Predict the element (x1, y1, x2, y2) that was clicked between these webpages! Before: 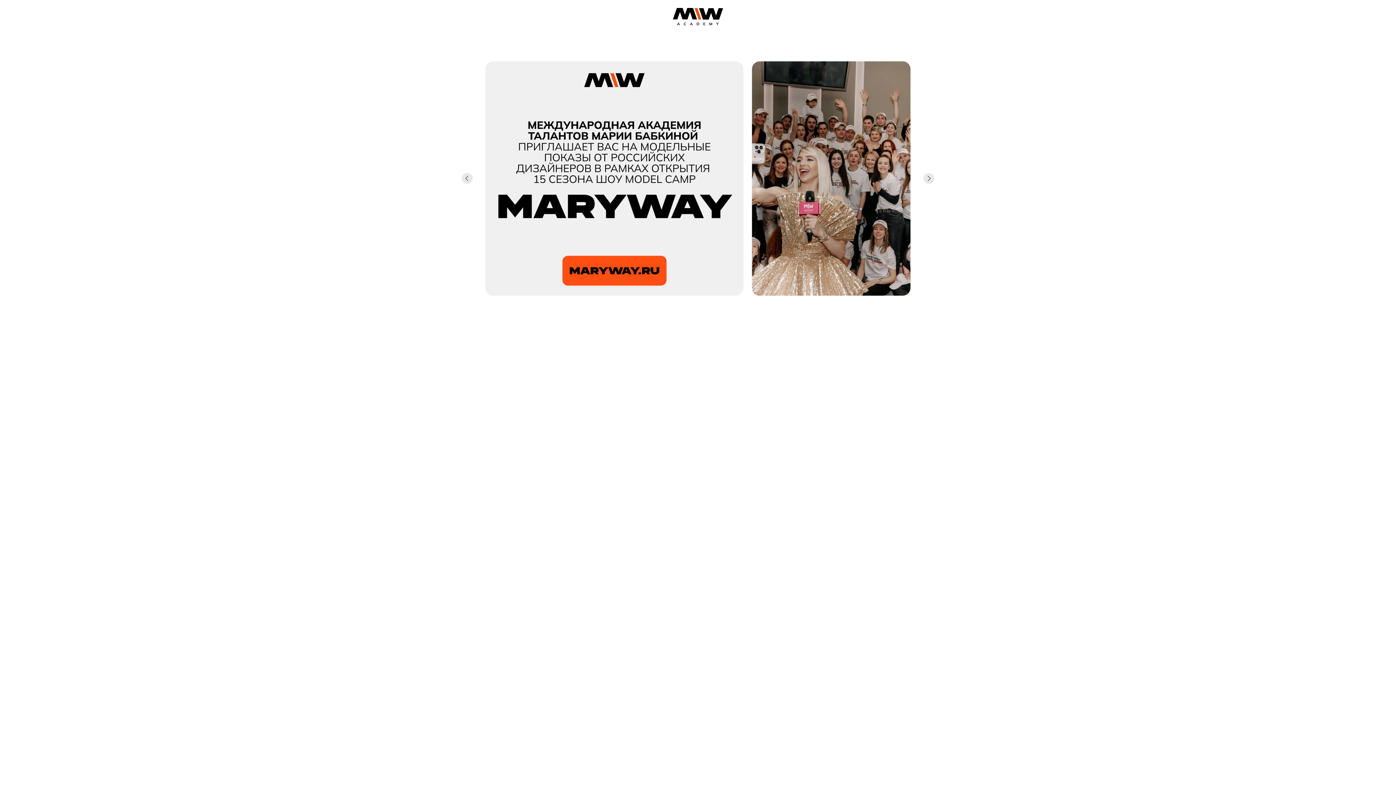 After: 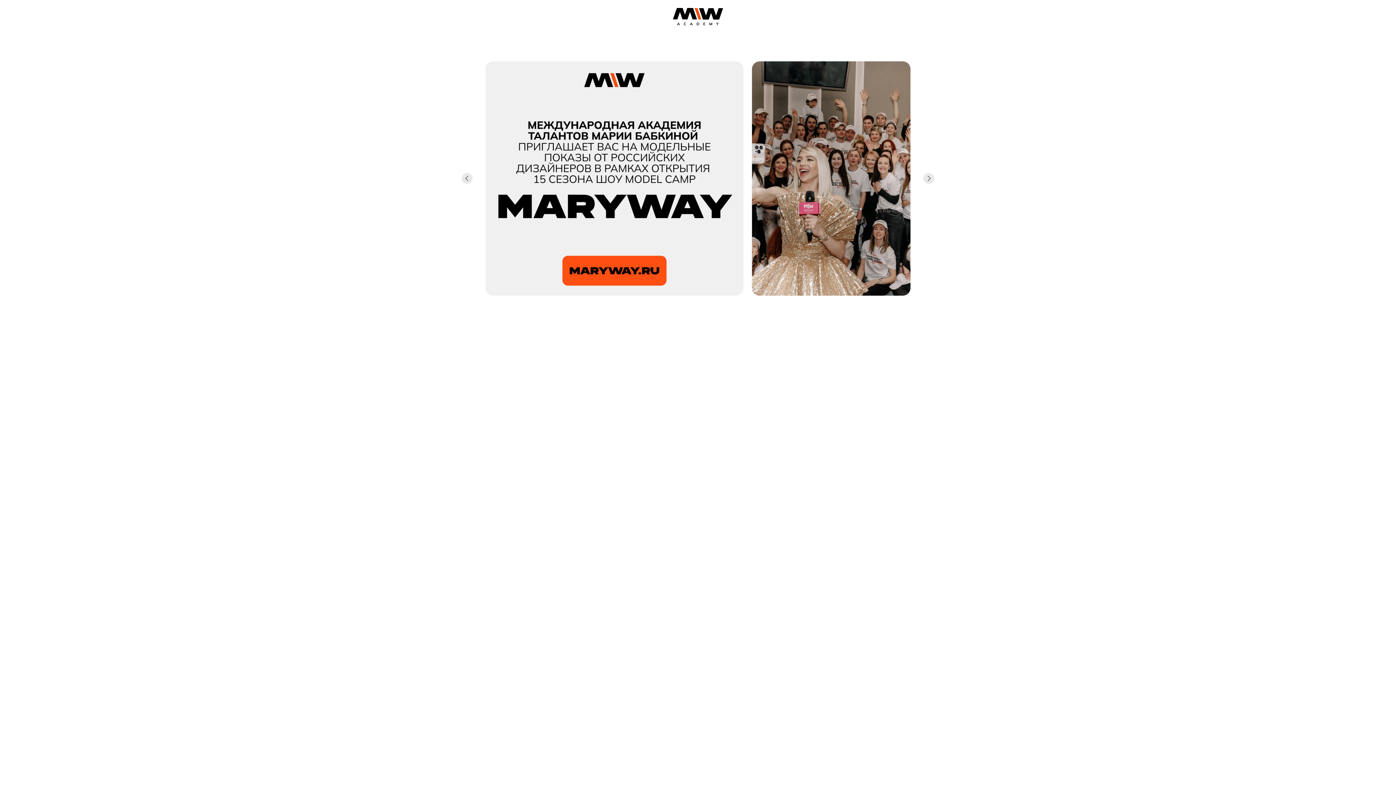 Action: bbox: (673, 8, 723, 25)